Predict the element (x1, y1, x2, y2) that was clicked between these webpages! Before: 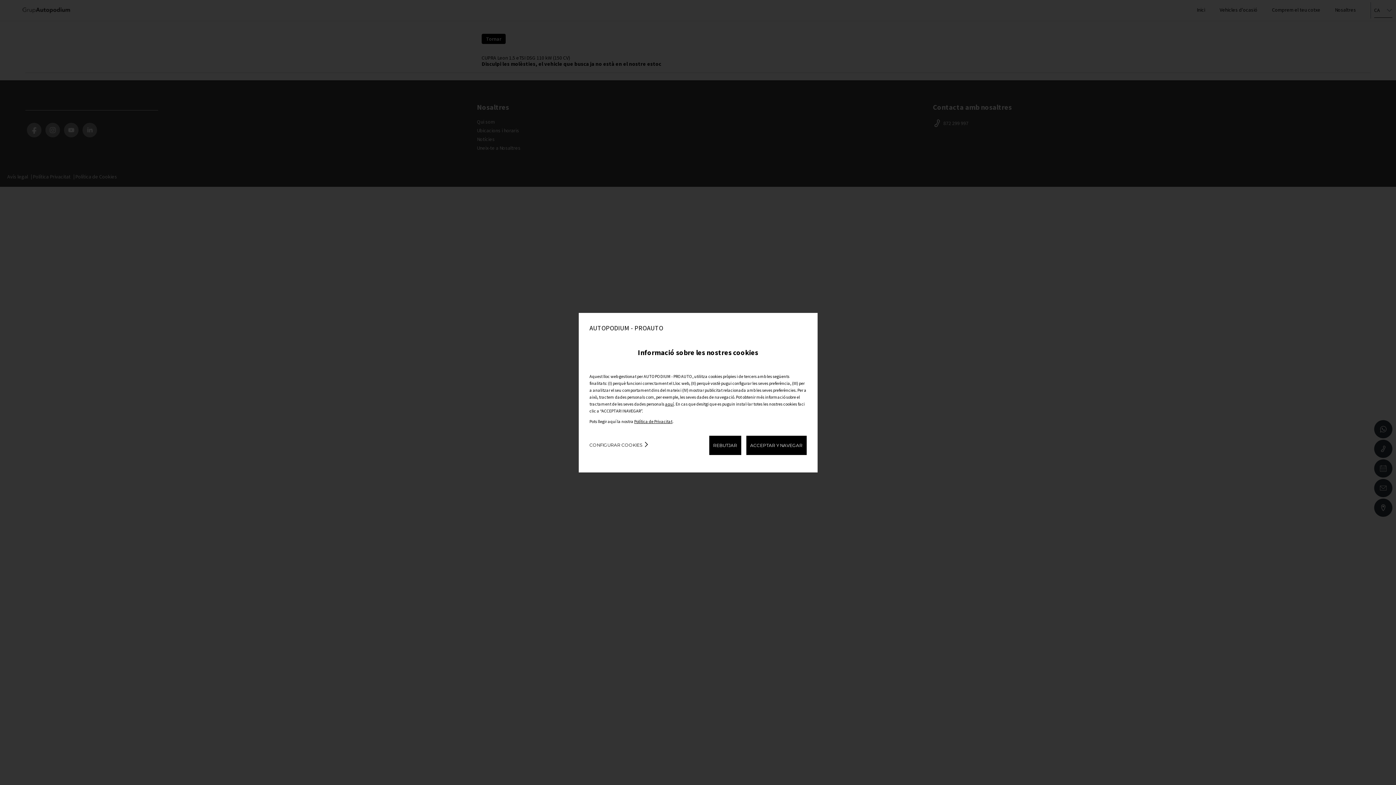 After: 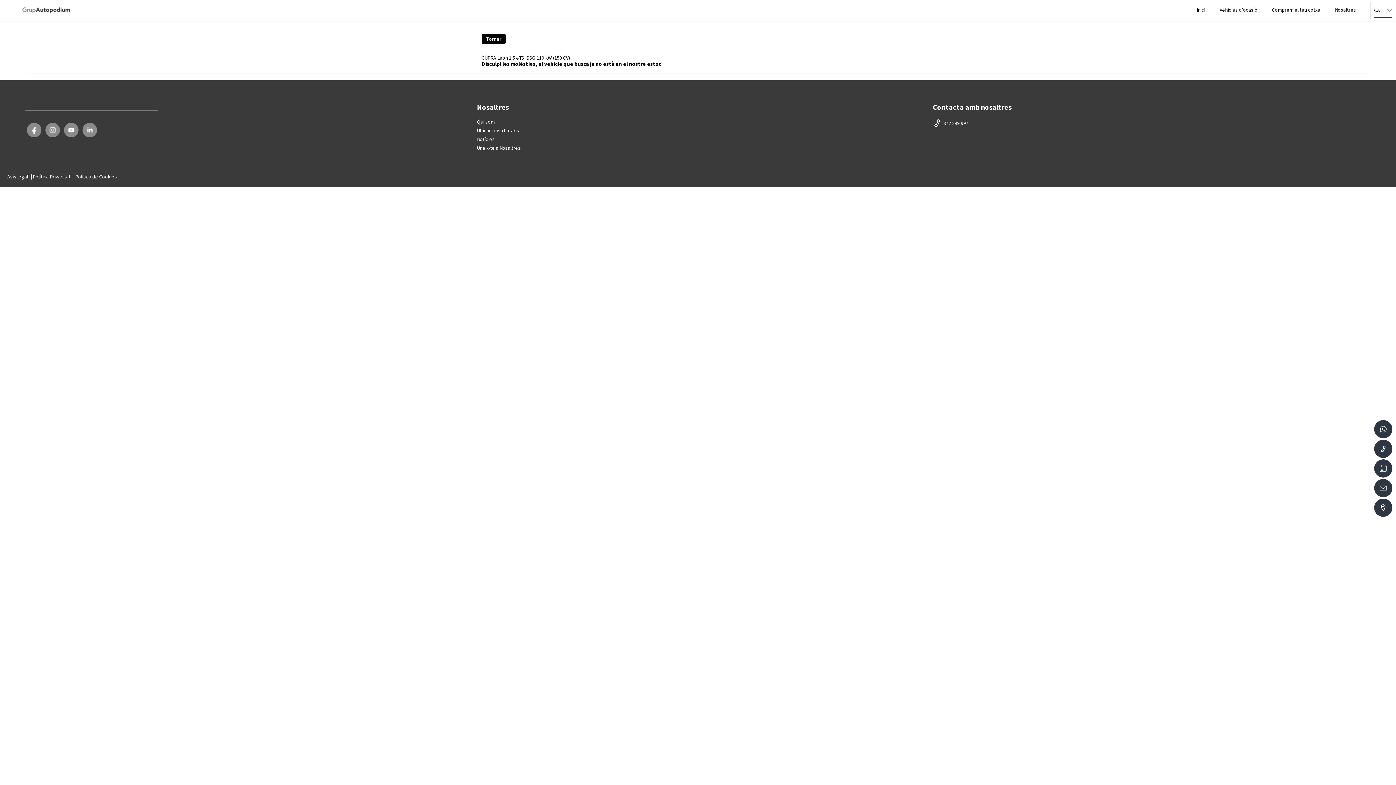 Action: label: REBUTJAR bbox: (709, 435, 741, 455)